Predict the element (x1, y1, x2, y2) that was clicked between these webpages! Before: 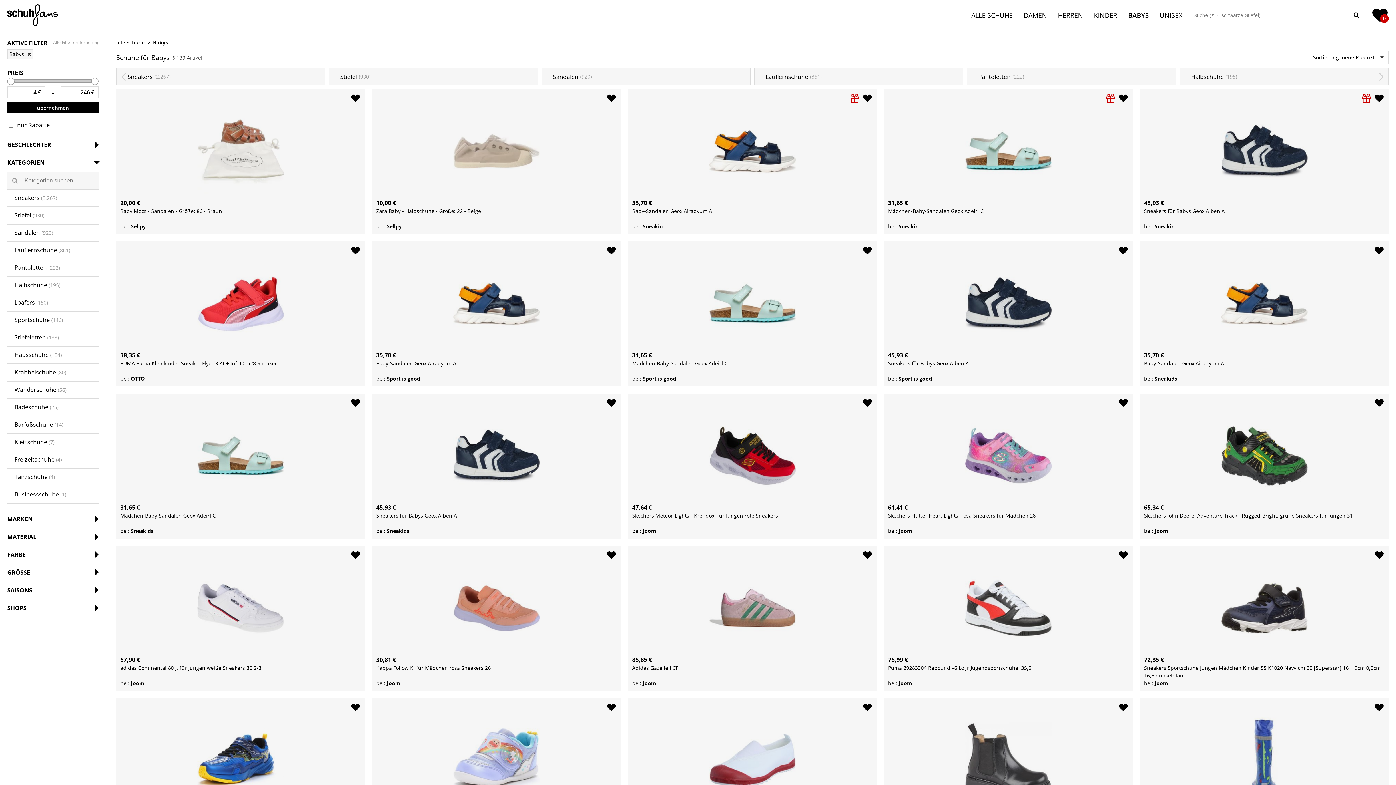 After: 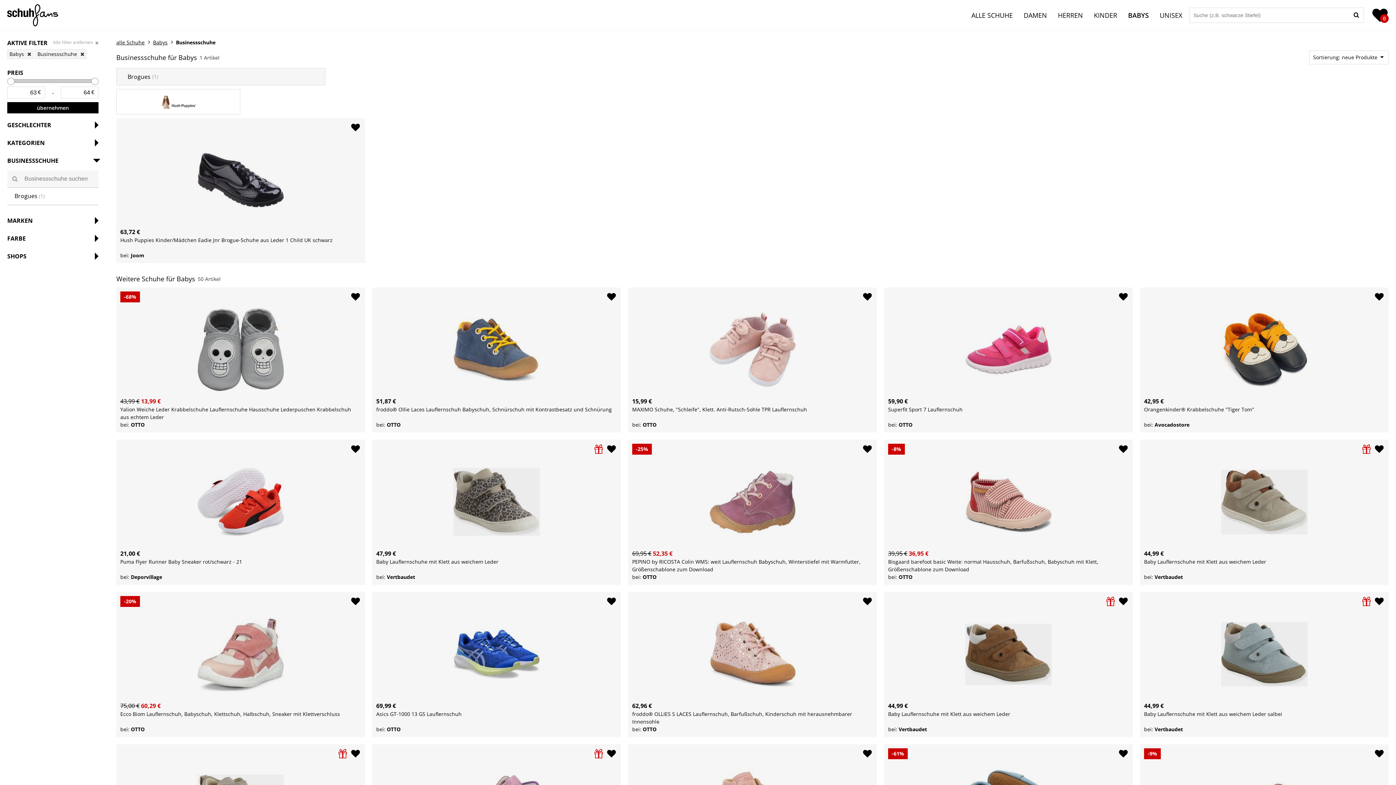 Action: label: Businessschuhe bbox: (7, 486, 98, 504)